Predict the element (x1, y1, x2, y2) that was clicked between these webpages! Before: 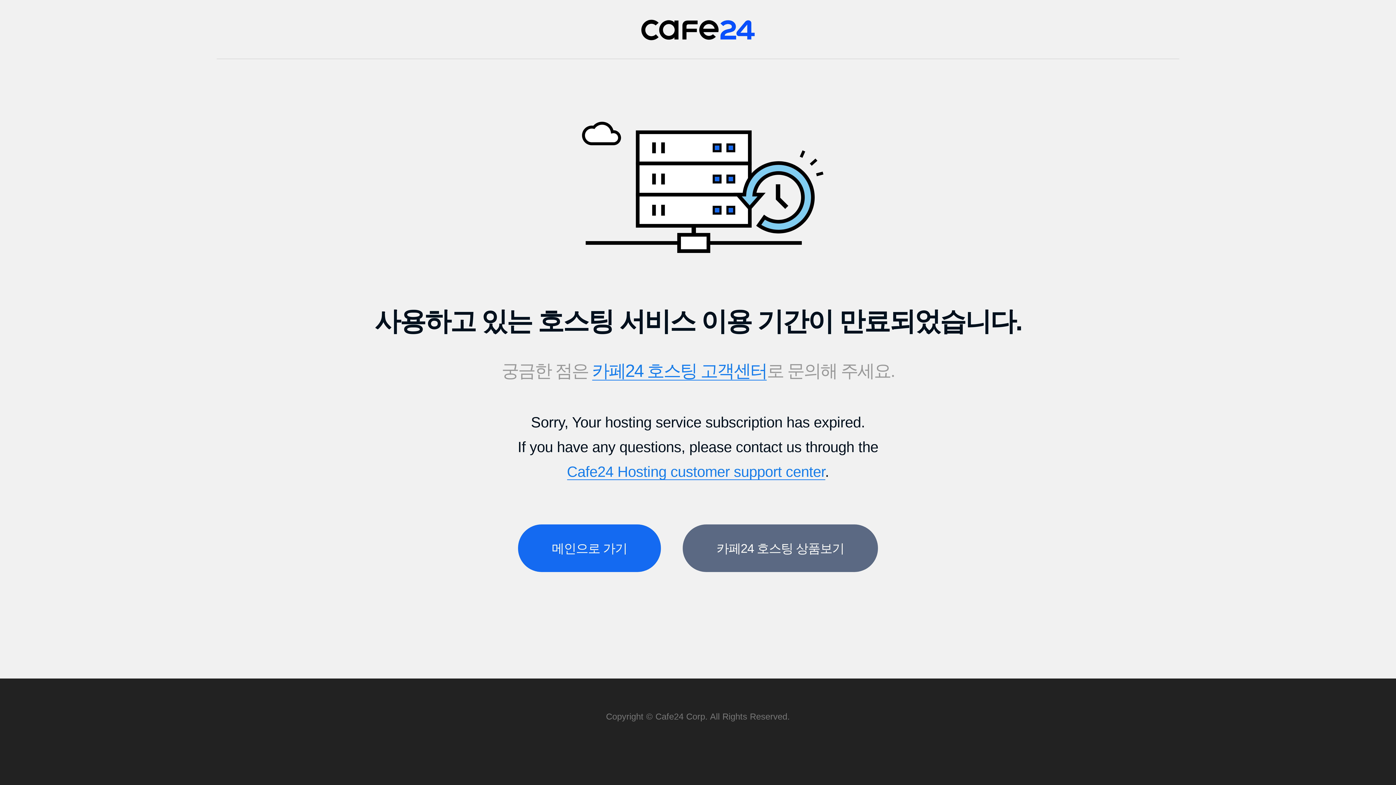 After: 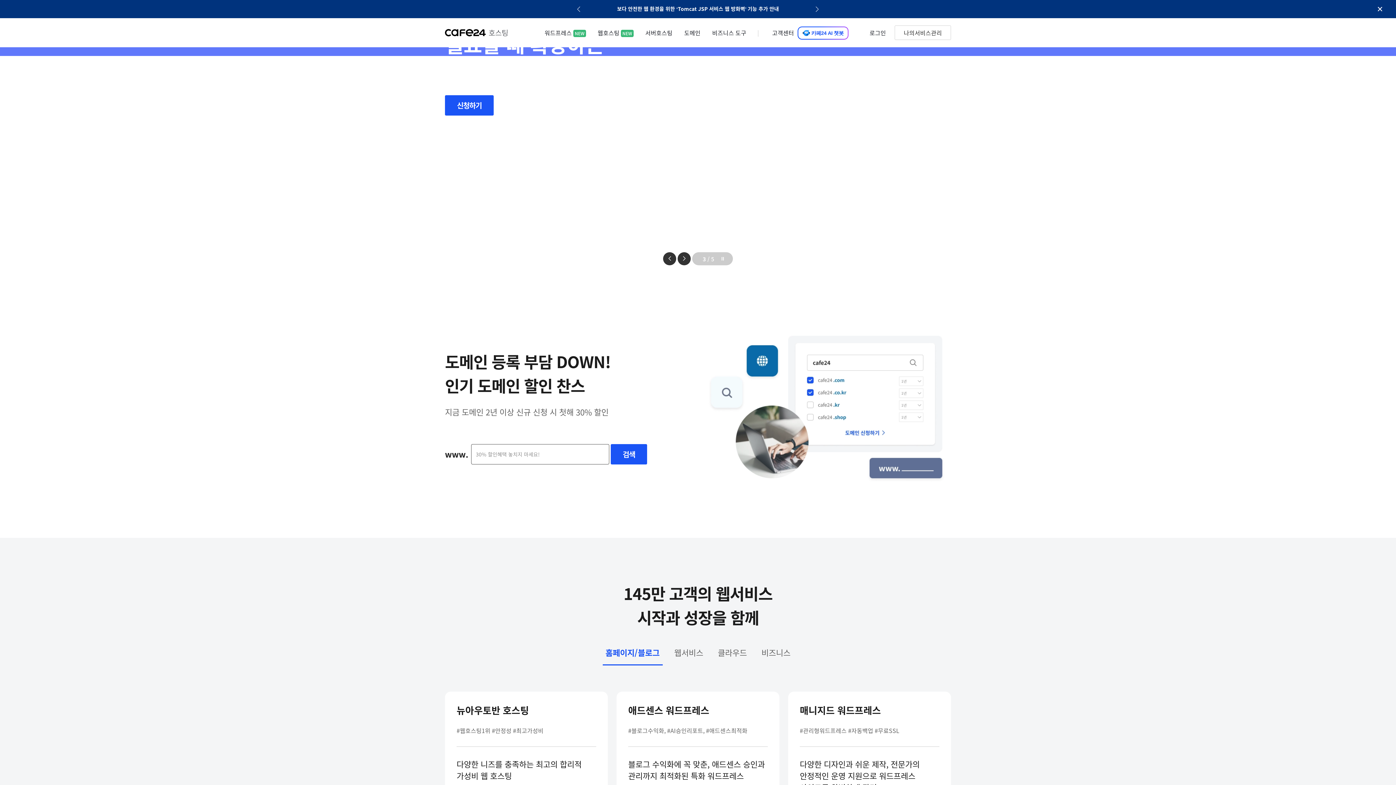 Action: bbox: (641, 19, 755, 40) label: Cafe24